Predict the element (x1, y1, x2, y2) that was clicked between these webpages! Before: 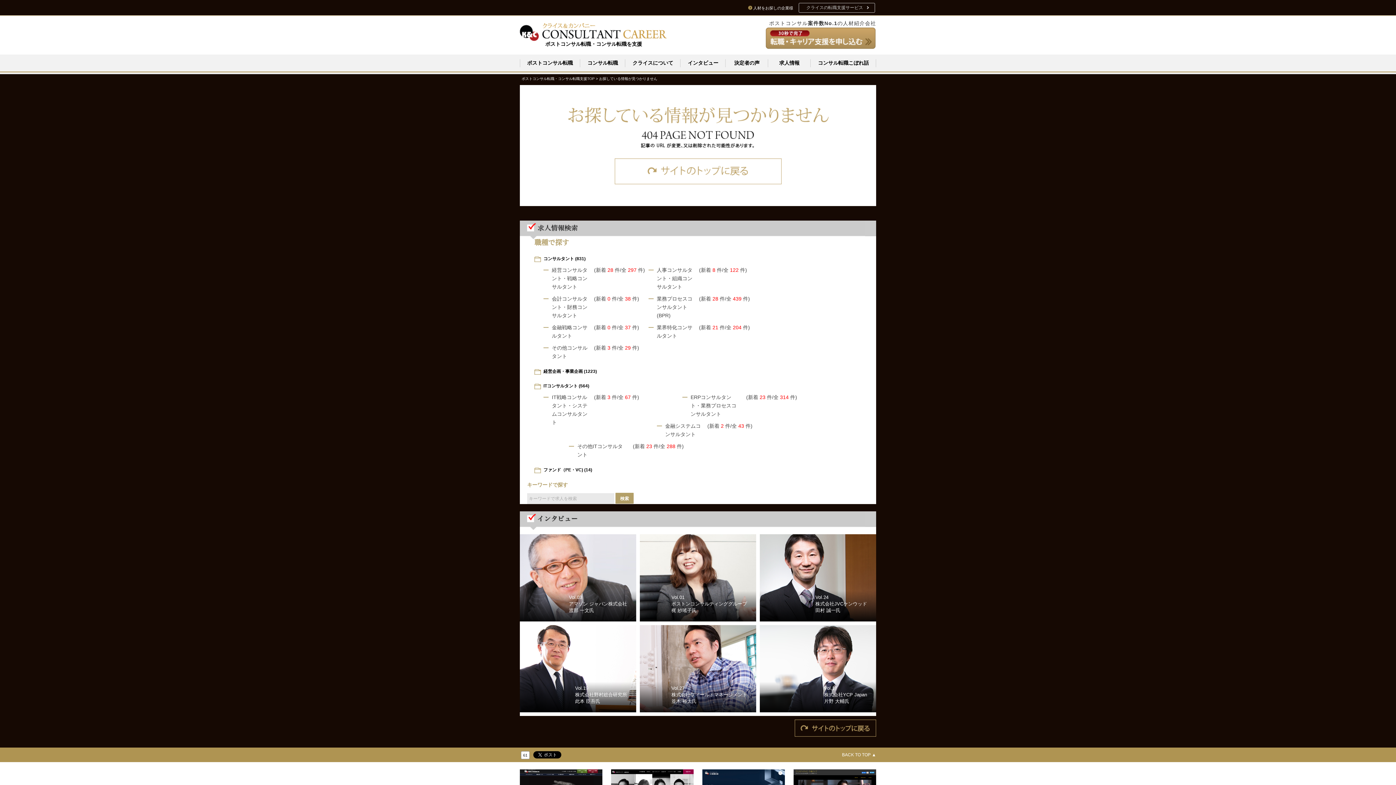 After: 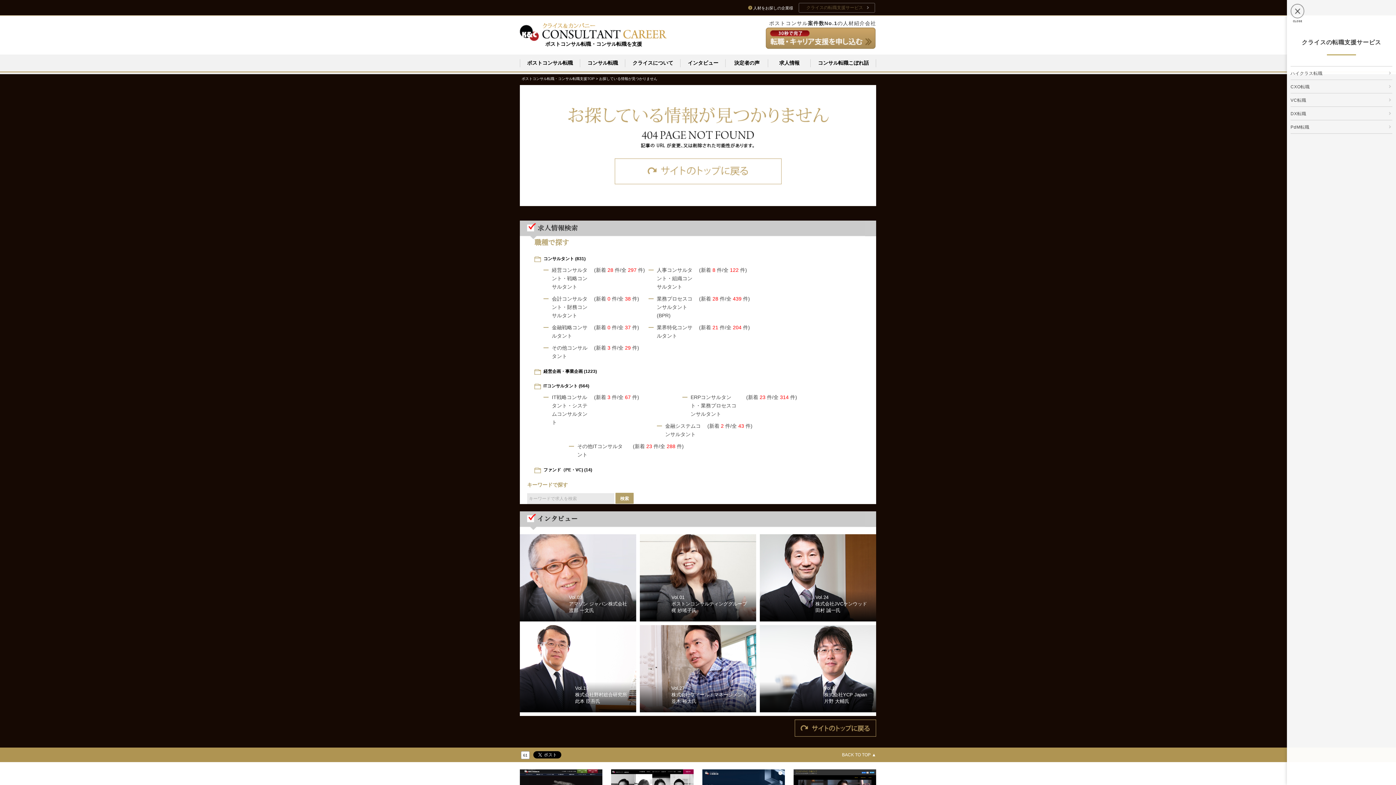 Action: label: クライスの転職支援サービス bbox: (798, 2, 875, 12)